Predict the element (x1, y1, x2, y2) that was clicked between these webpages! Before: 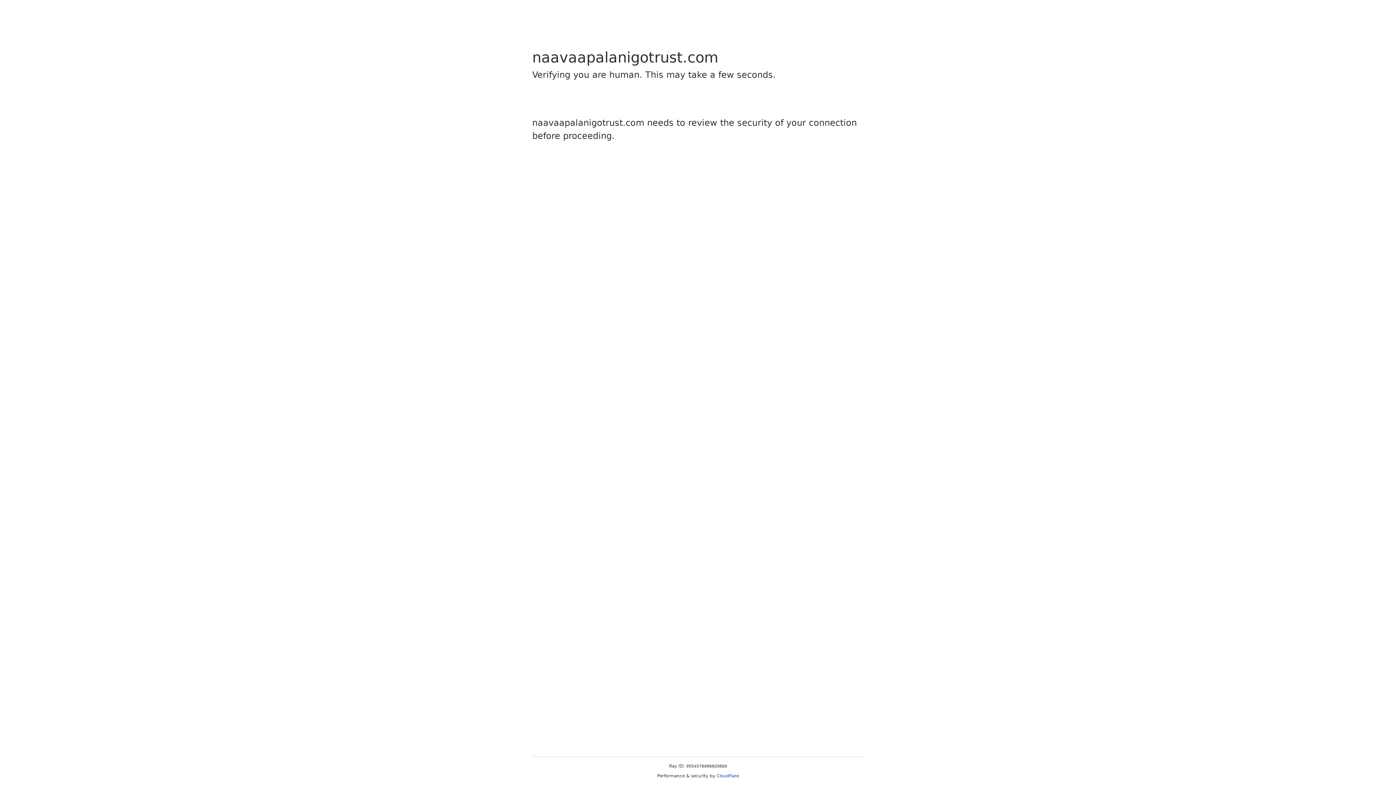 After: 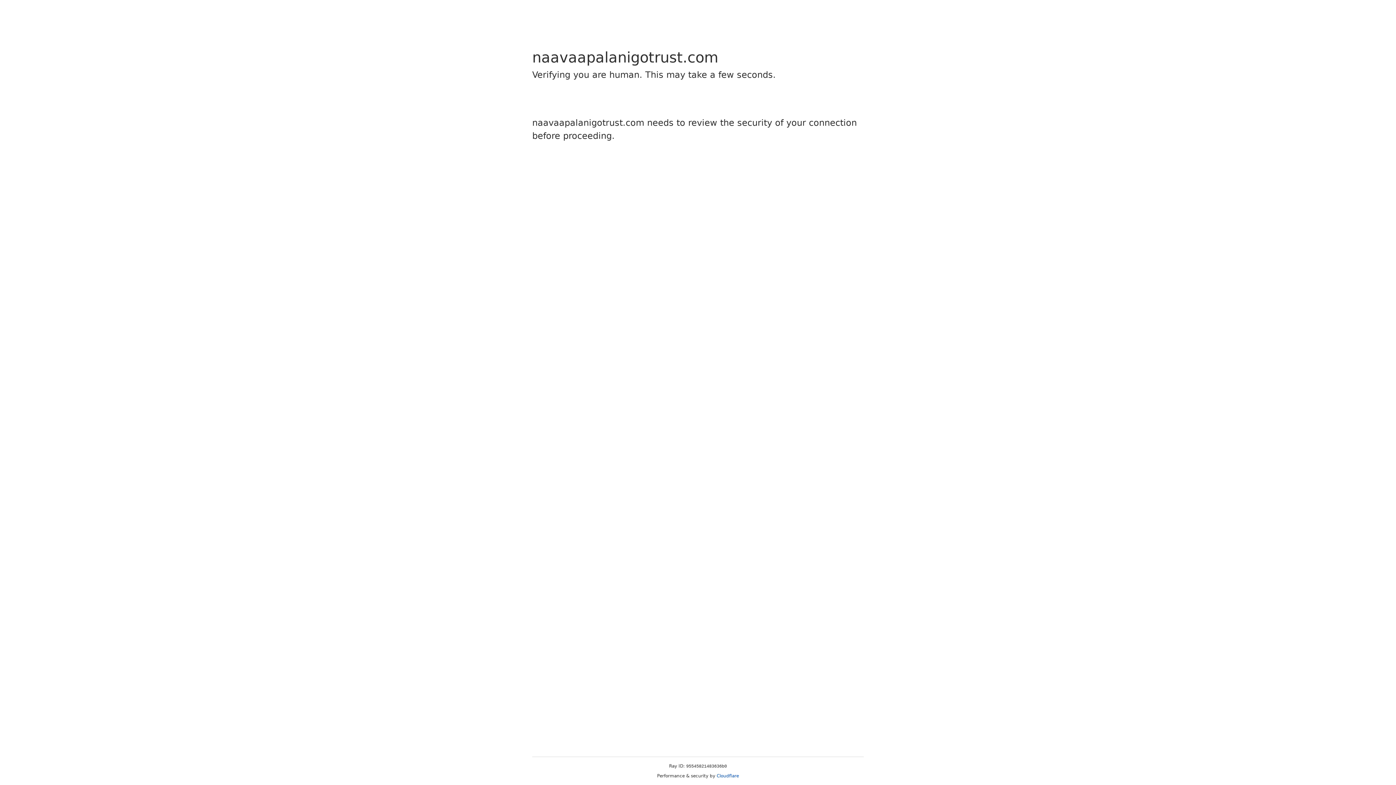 Action: bbox: (716, 773, 739, 778) label: Cloudflare